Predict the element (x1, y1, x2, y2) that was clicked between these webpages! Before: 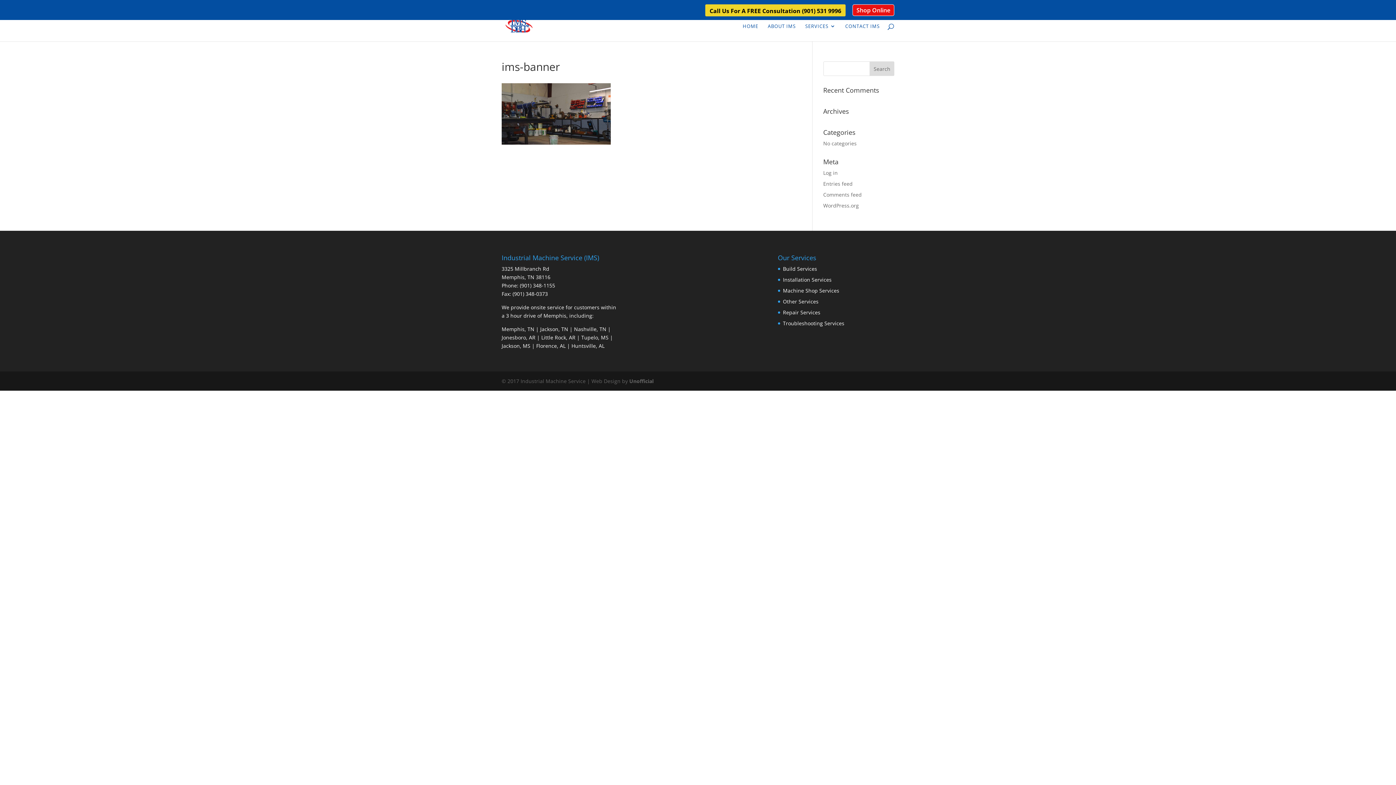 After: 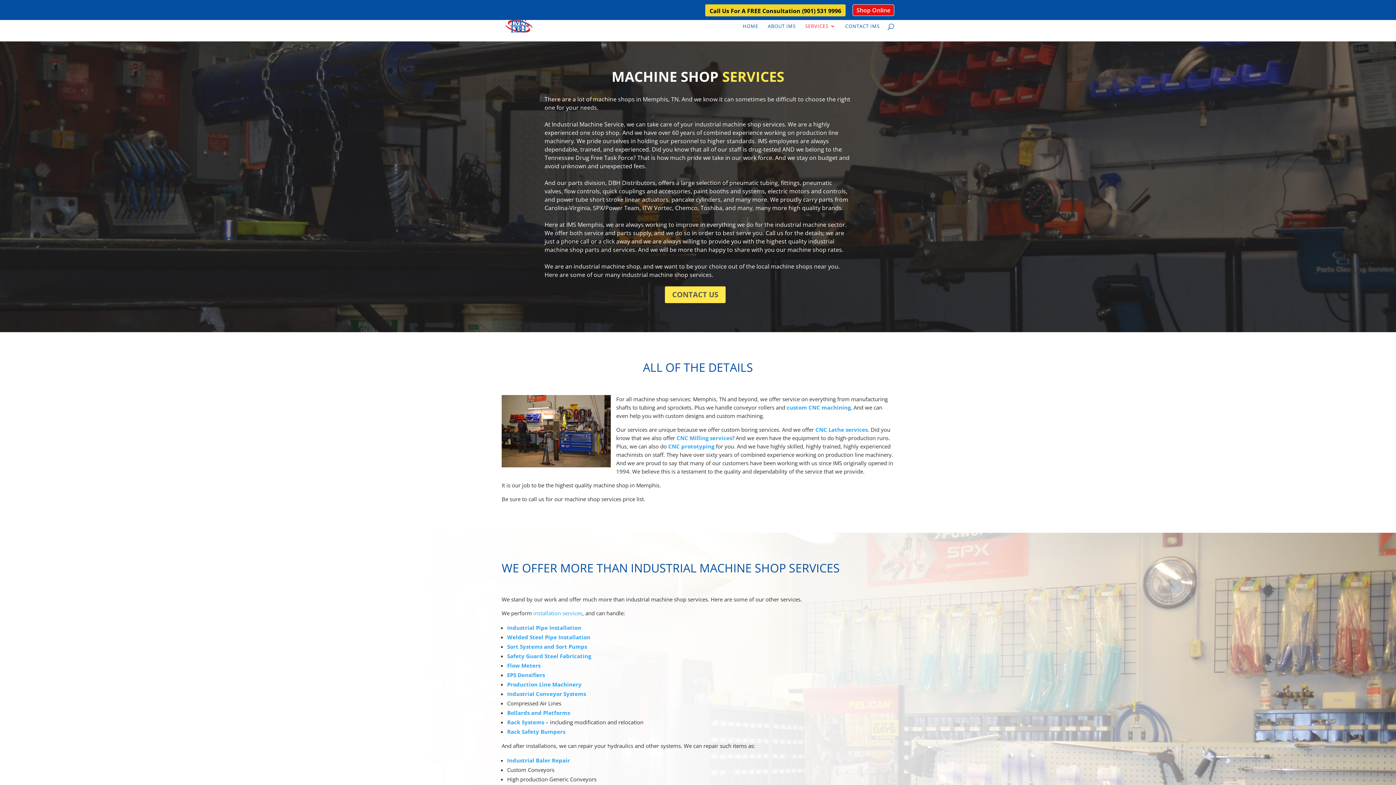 Action: label: Machine Shop Services bbox: (783, 287, 839, 294)